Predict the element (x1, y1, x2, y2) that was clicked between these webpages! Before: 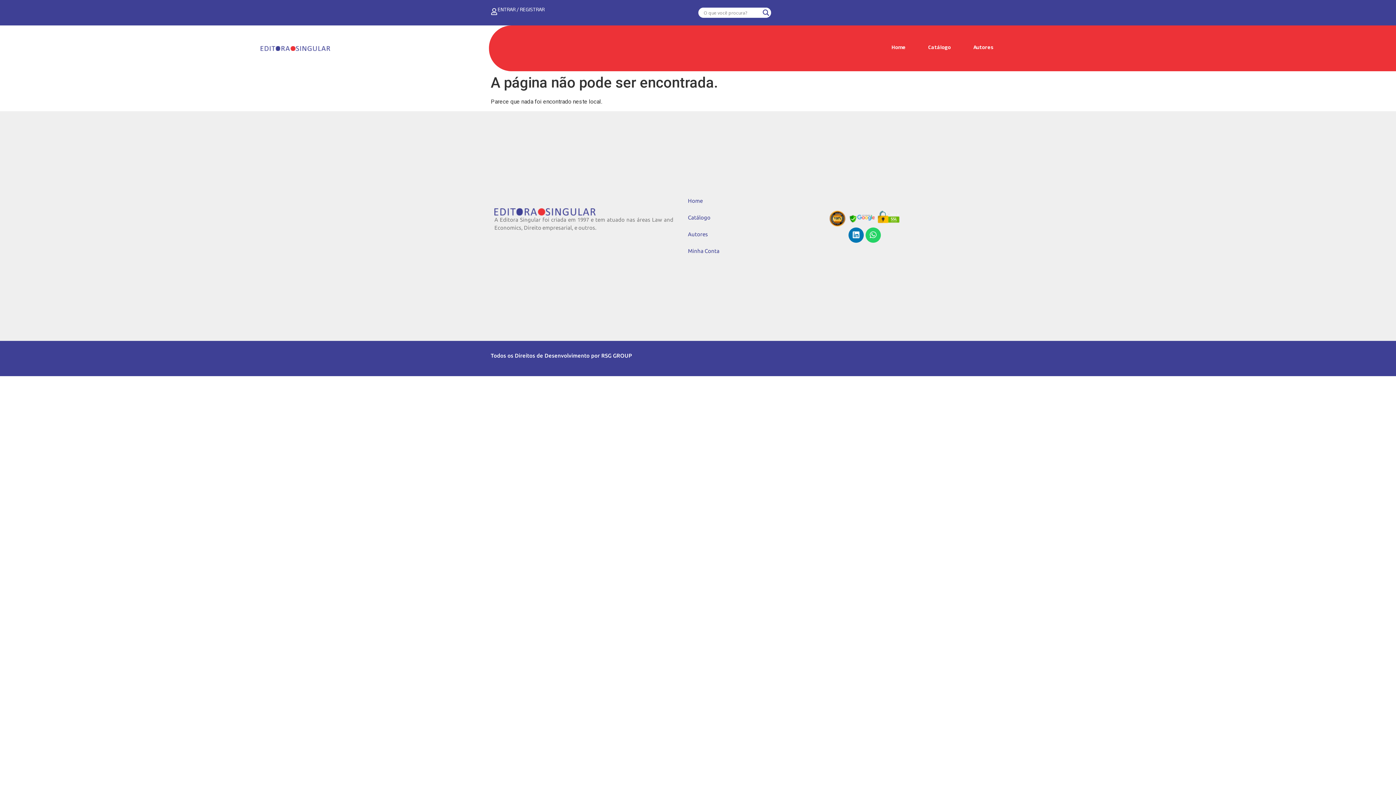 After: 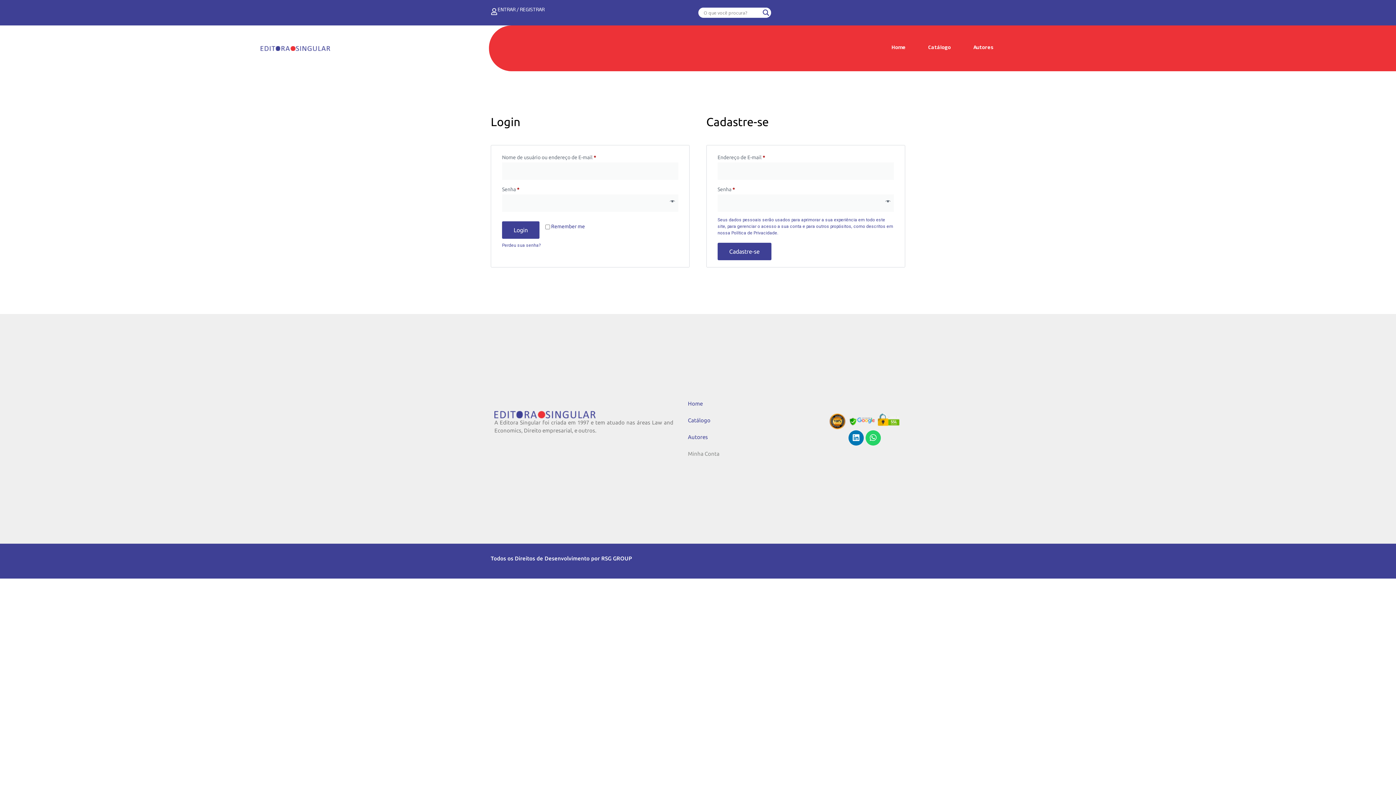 Action: bbox: (497, 5, 544, 15) label: ENTRAR / REGISTRAR